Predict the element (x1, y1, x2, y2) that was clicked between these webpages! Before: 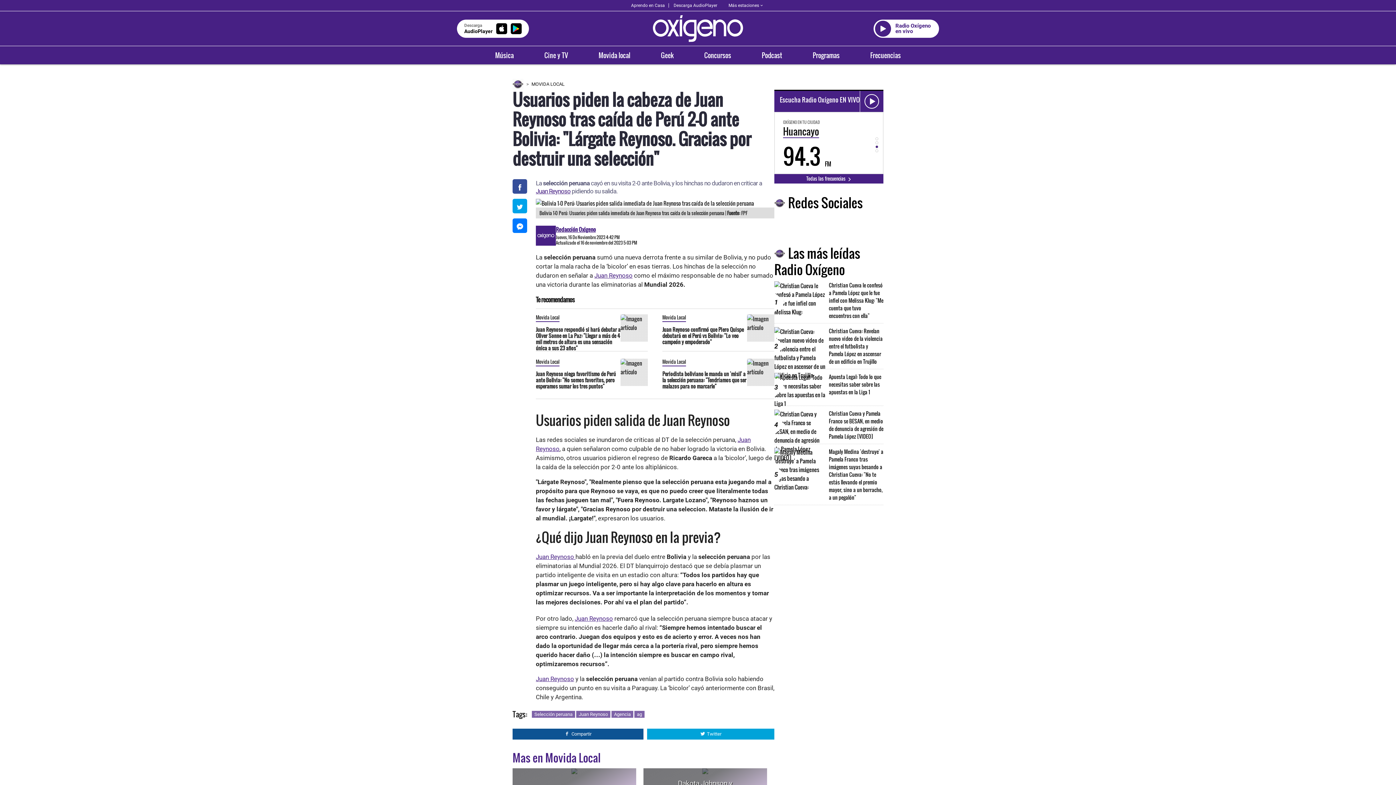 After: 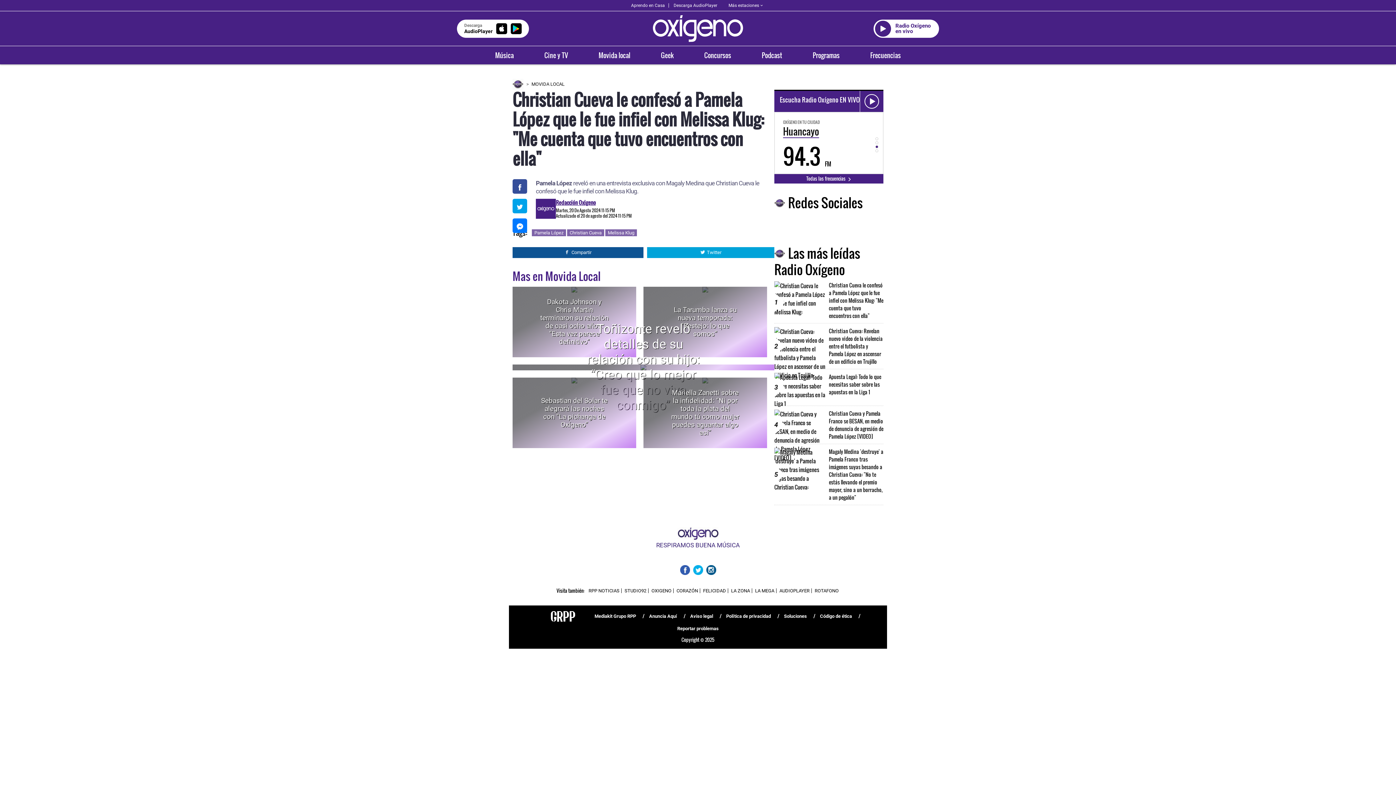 Action: label: Christian Cueva le confesó a Pamela López que le fue infiel con Melissa Klug: "Me cuenta que tuvo encuentros con ella" bbox: (829, 281, 883, 319)